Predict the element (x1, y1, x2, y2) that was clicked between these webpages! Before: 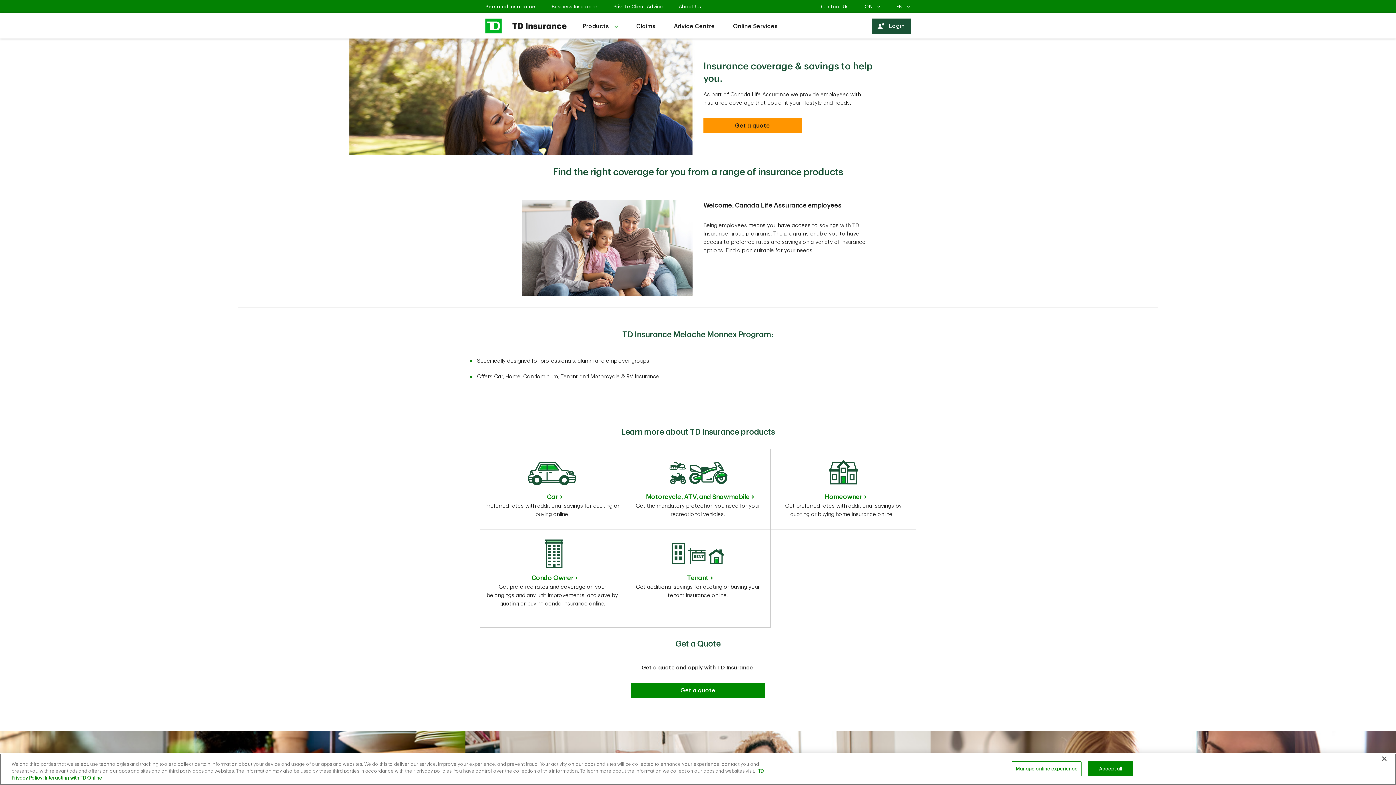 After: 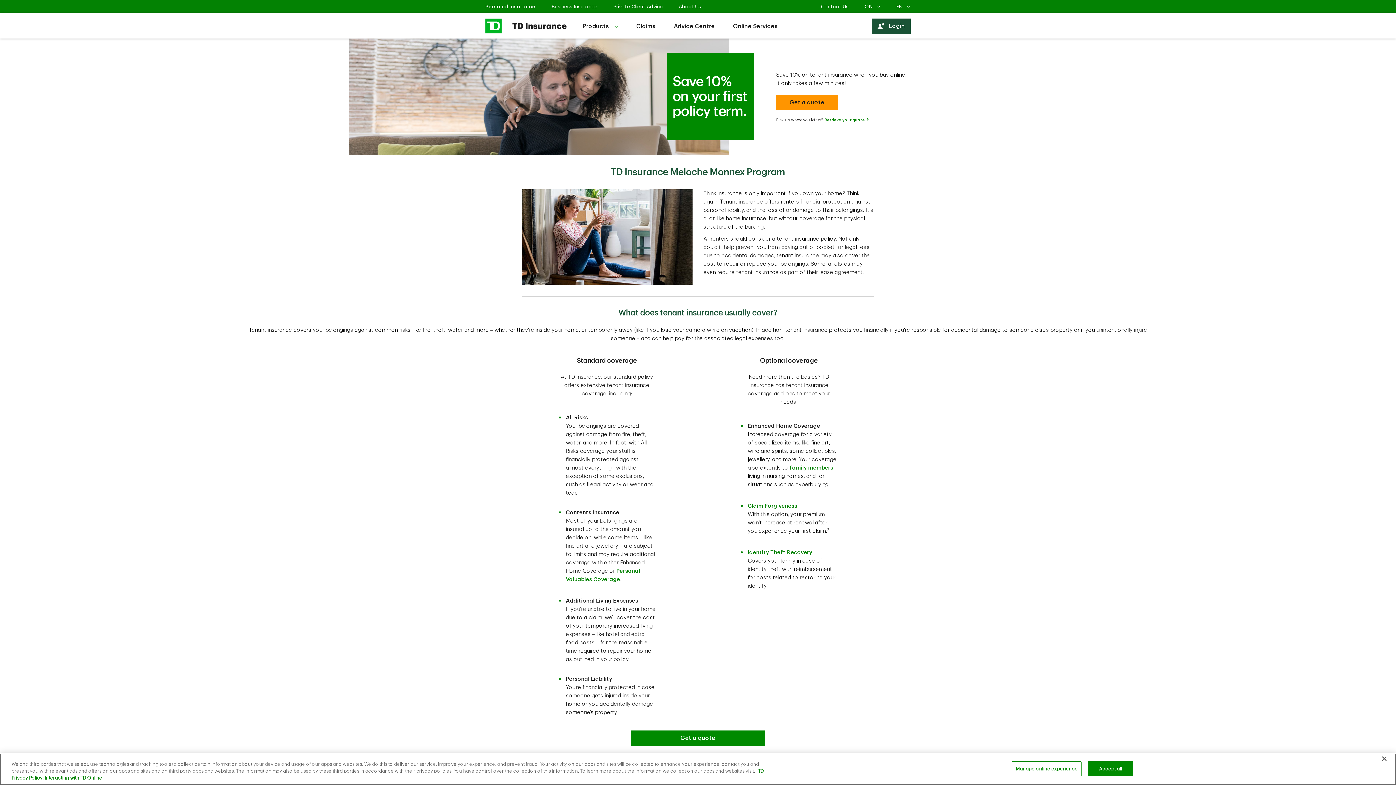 Action: label: Tenant bbox: (687, 574, 708, 581)